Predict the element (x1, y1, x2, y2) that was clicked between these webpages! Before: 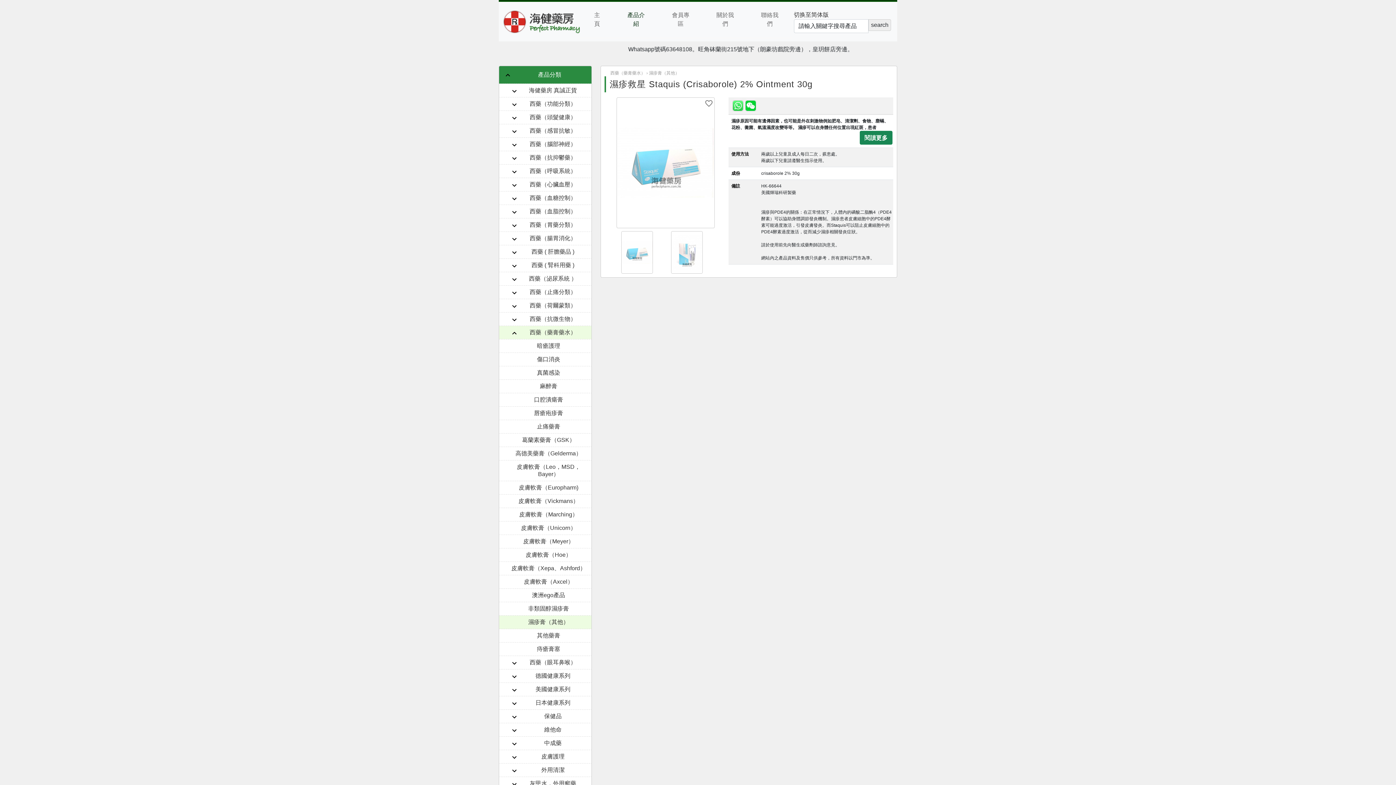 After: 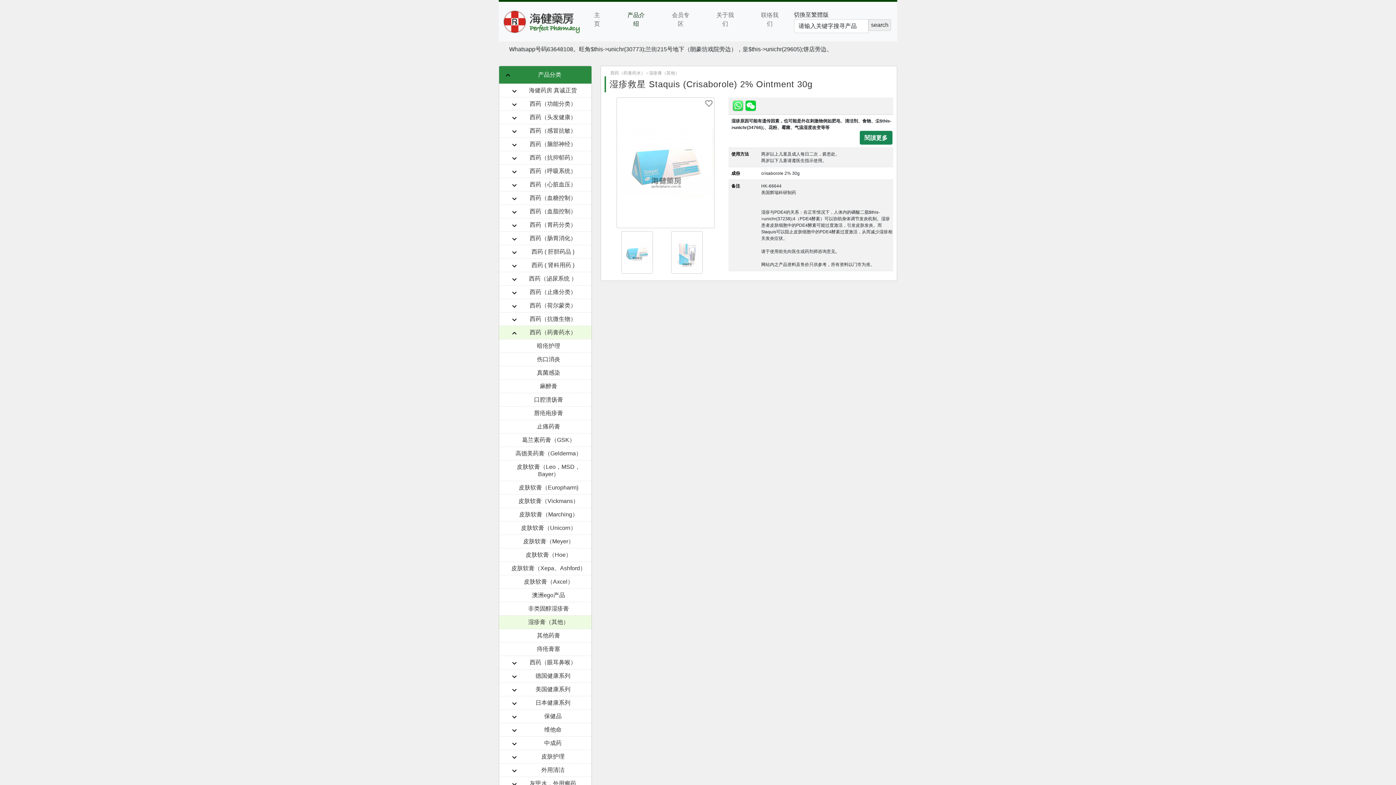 Action: label: 切换至简体版 bbox: (794, 11, 828, 17)